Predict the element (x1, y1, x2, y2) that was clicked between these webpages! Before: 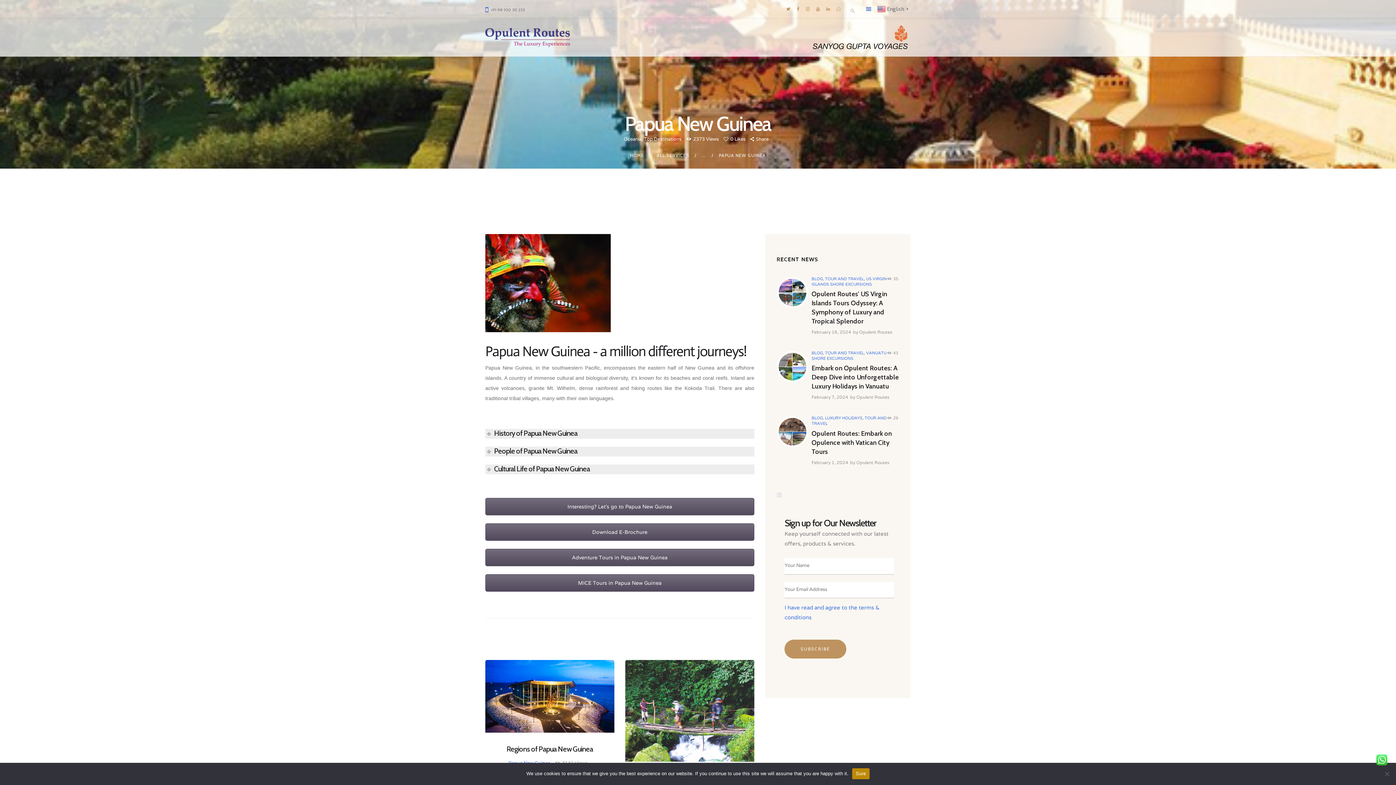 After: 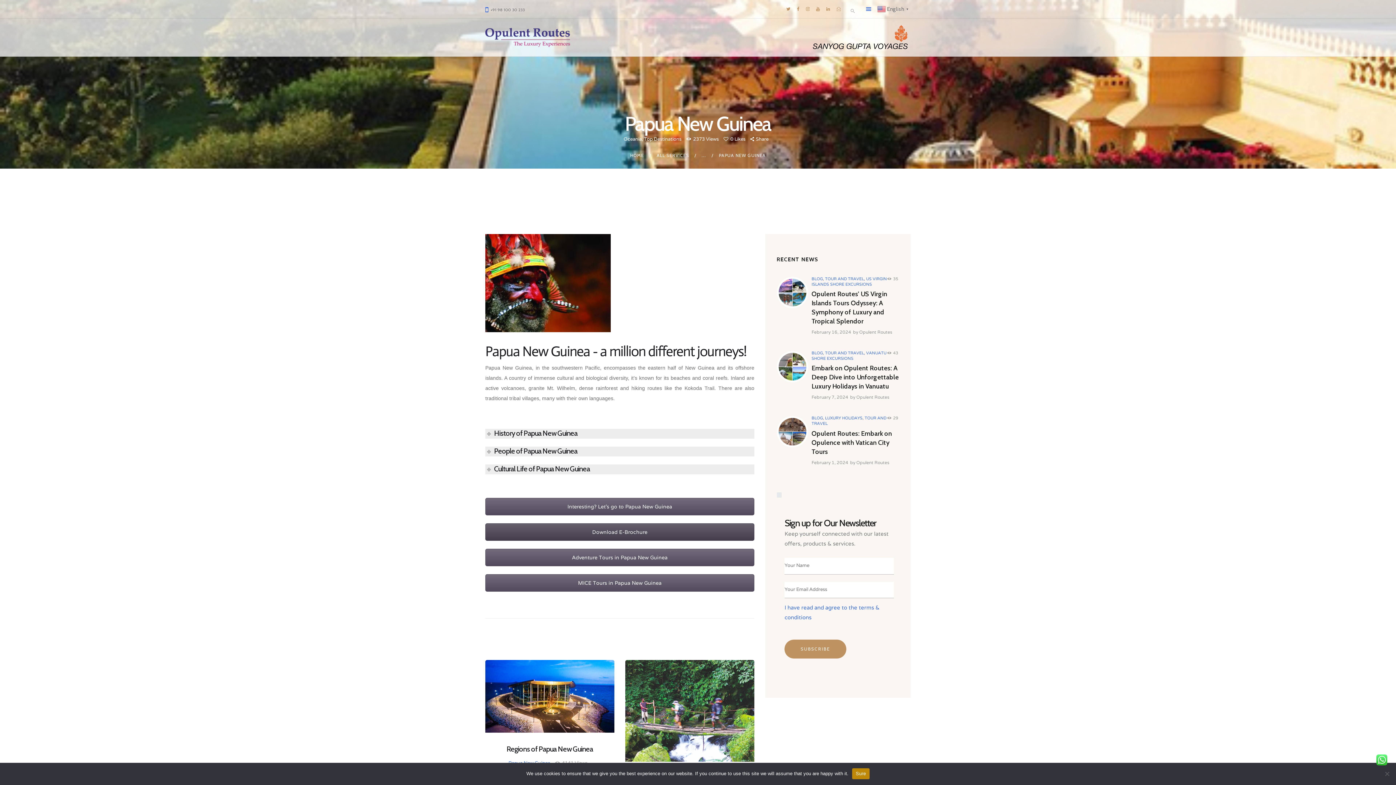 Action: bbox: (485, 523, 754, 541) label: Download E-Brochure